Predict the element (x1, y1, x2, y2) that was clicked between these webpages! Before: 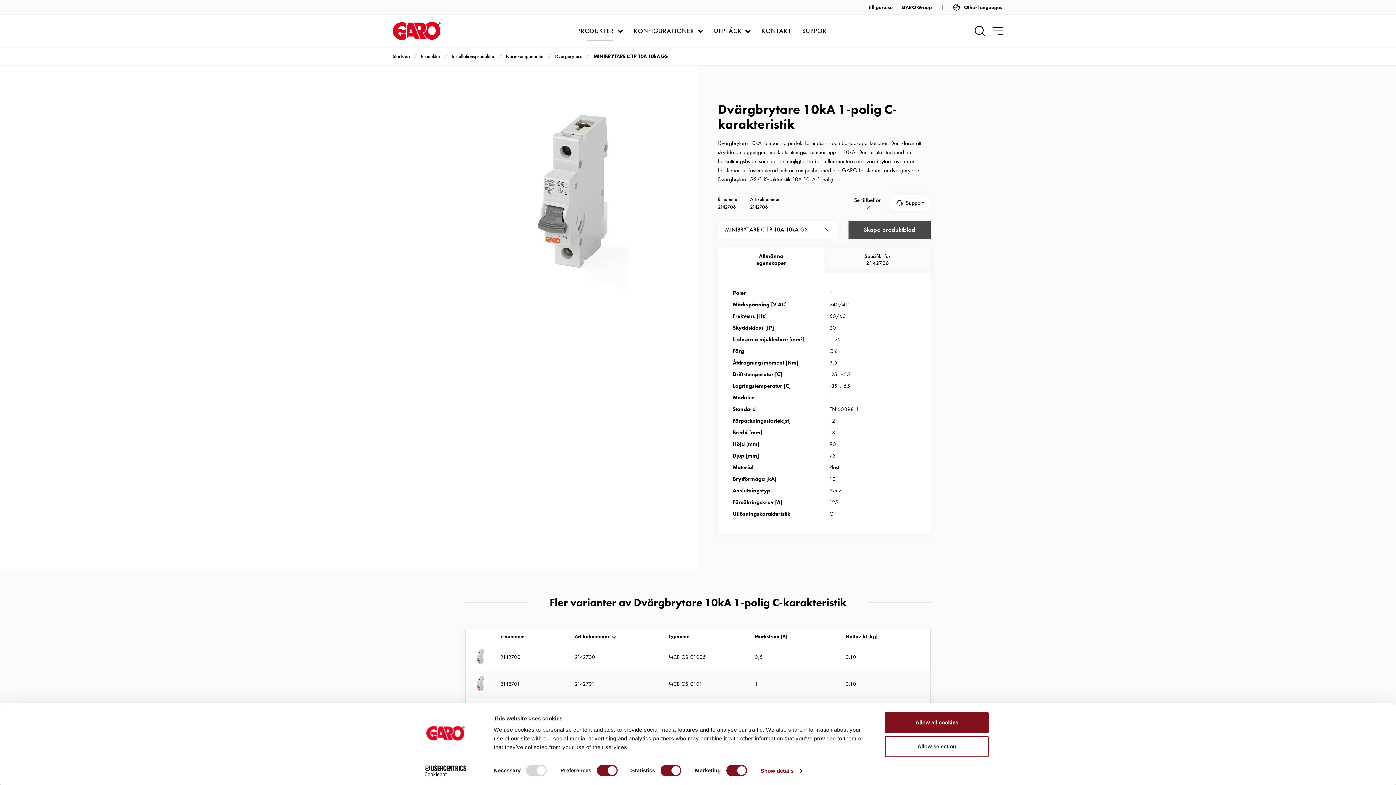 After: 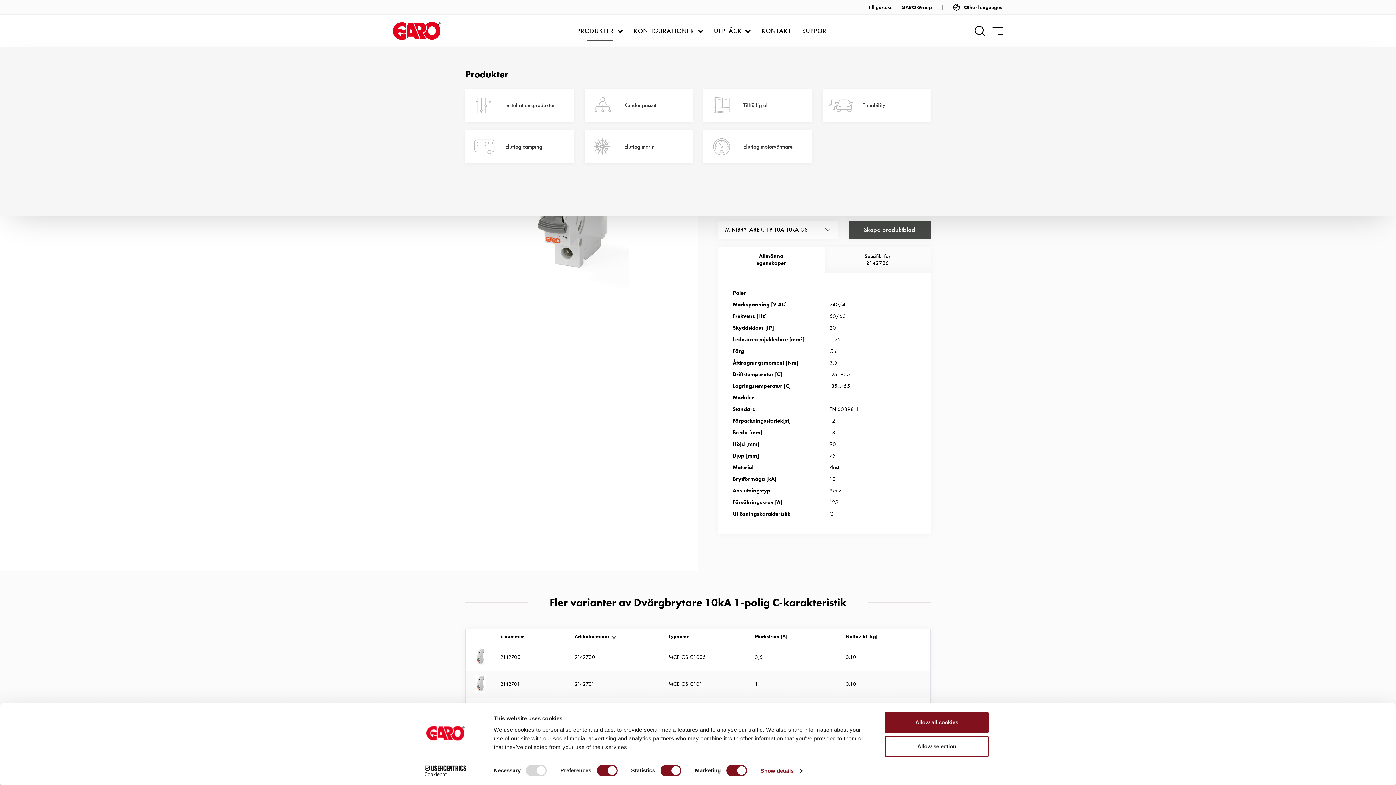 Action: bbox: (572, 22, 627, 39) label: PRODUKTER